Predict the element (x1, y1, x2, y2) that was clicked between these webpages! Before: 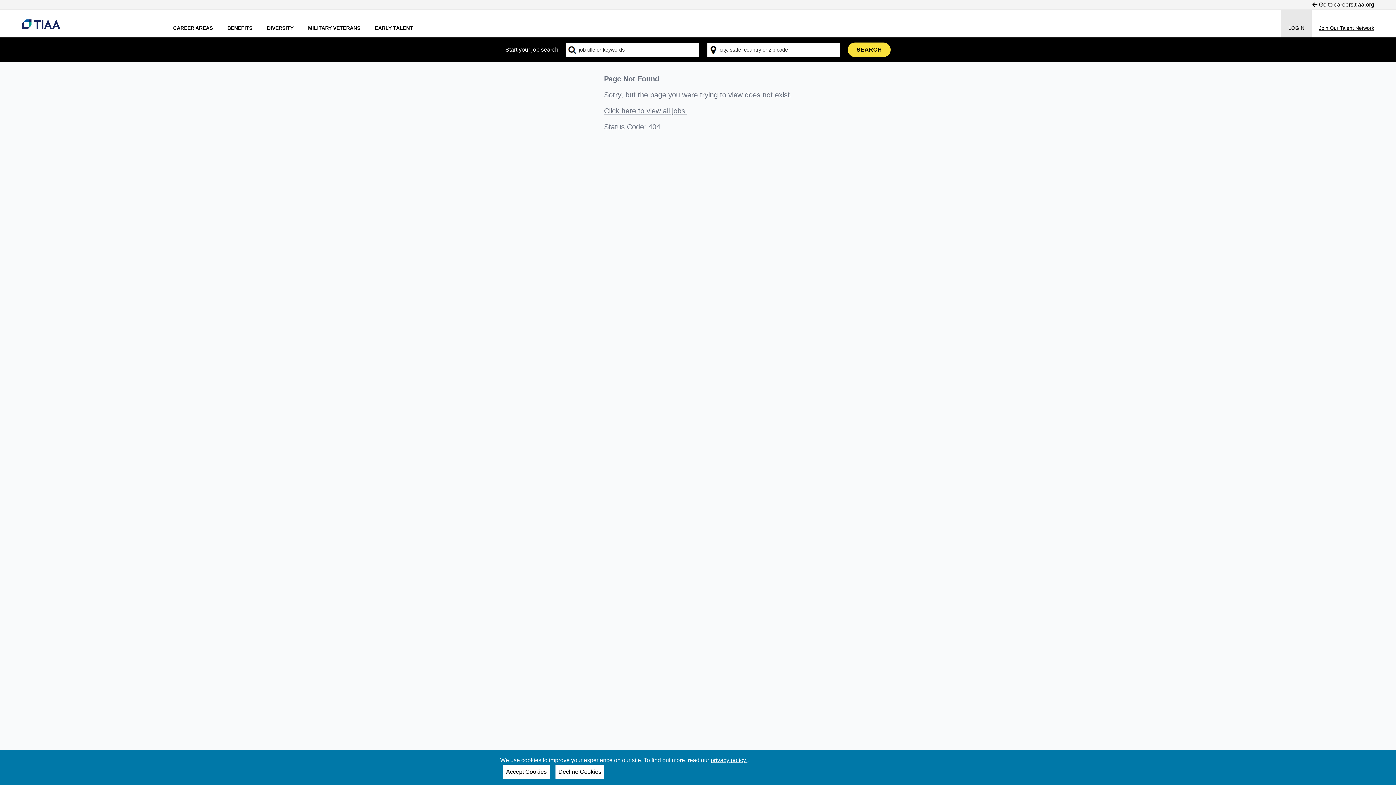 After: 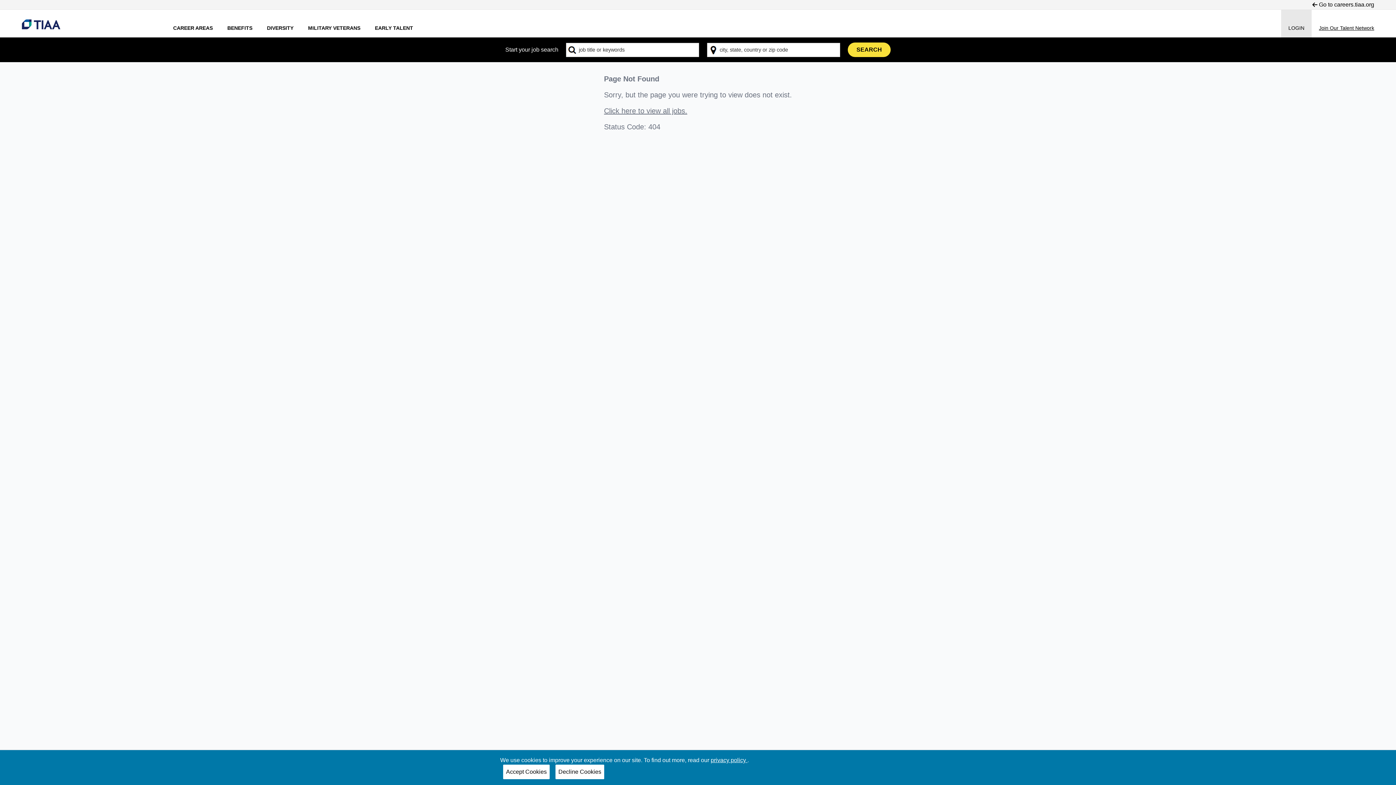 Action: label: privacy policy  bbox: (710, 757, 747, 763)